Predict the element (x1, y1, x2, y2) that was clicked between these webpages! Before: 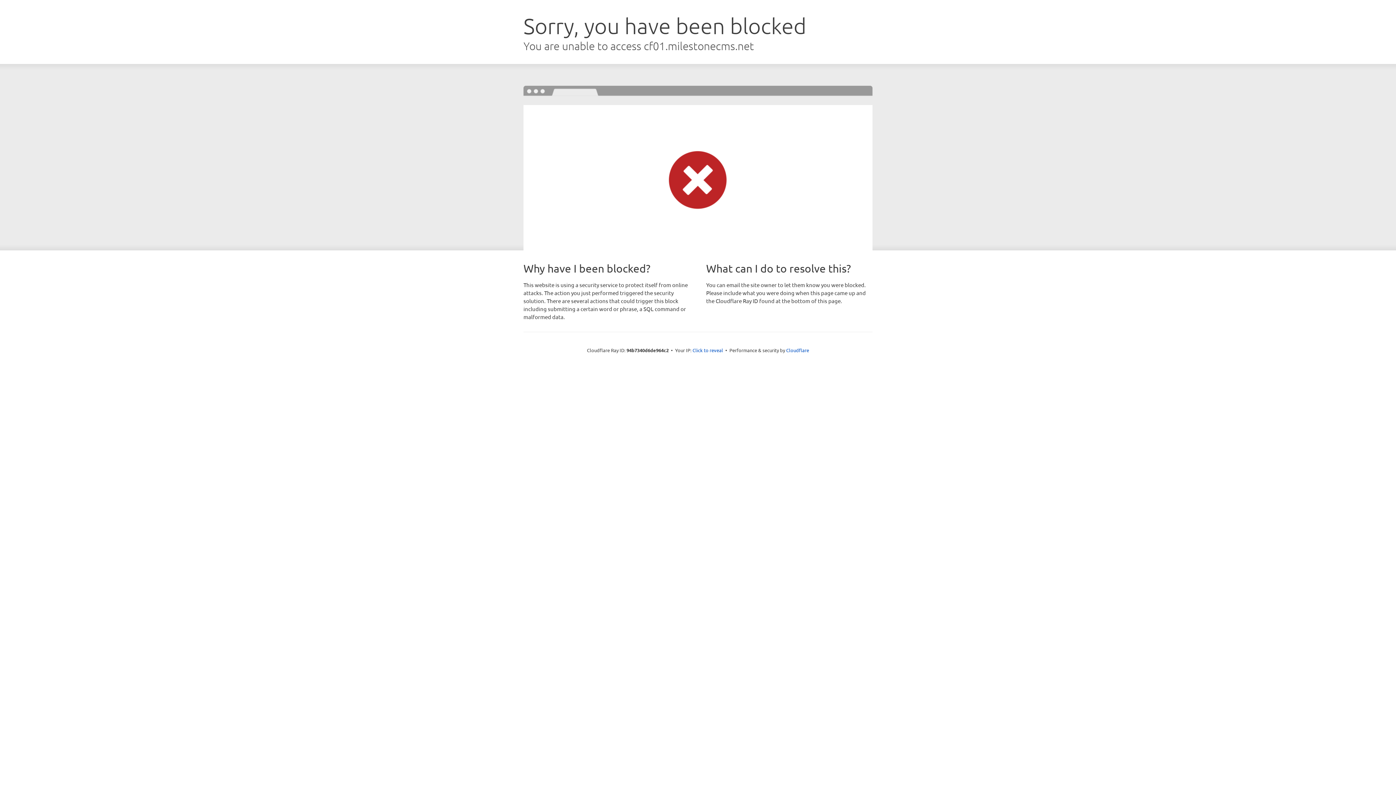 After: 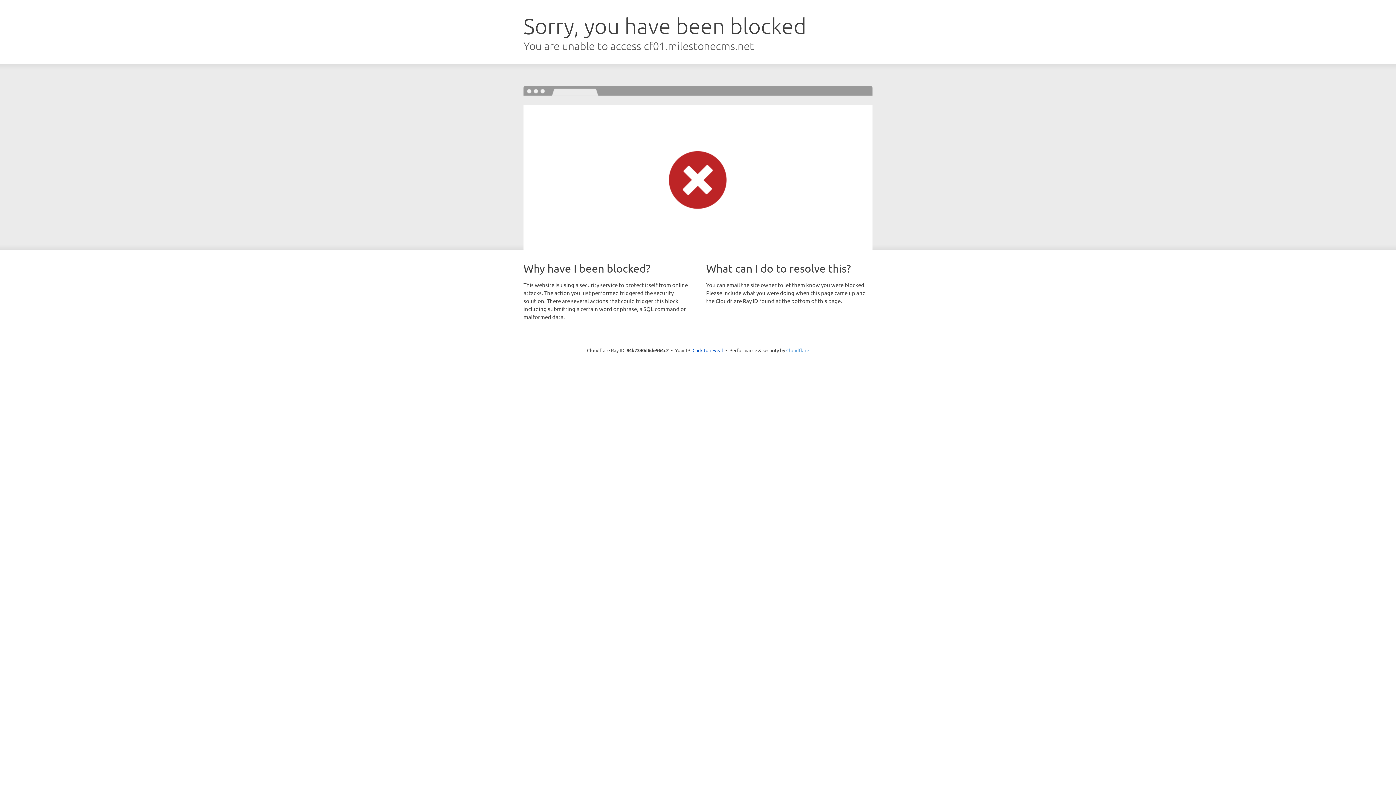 Action: label: Cloudflare bbox: (786, 347, 809, 353)